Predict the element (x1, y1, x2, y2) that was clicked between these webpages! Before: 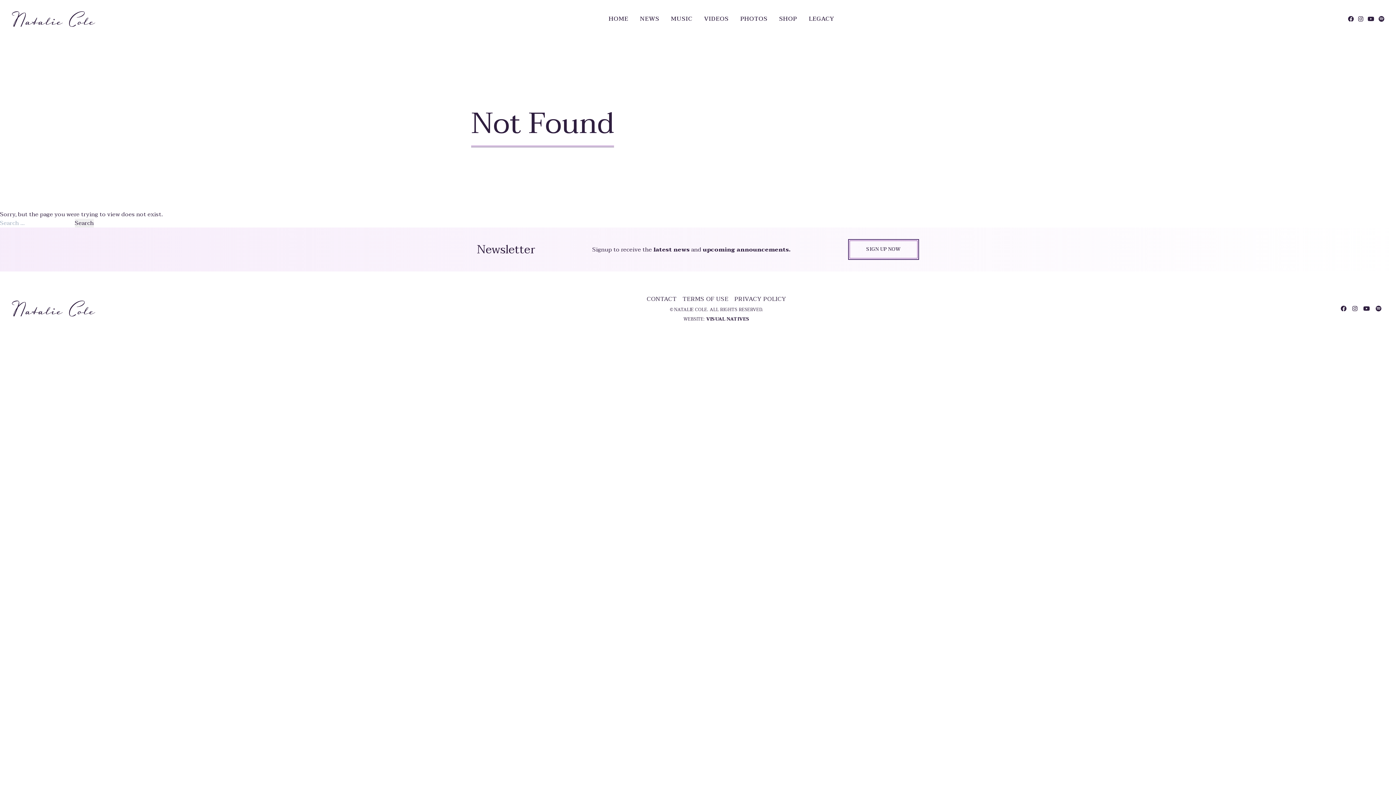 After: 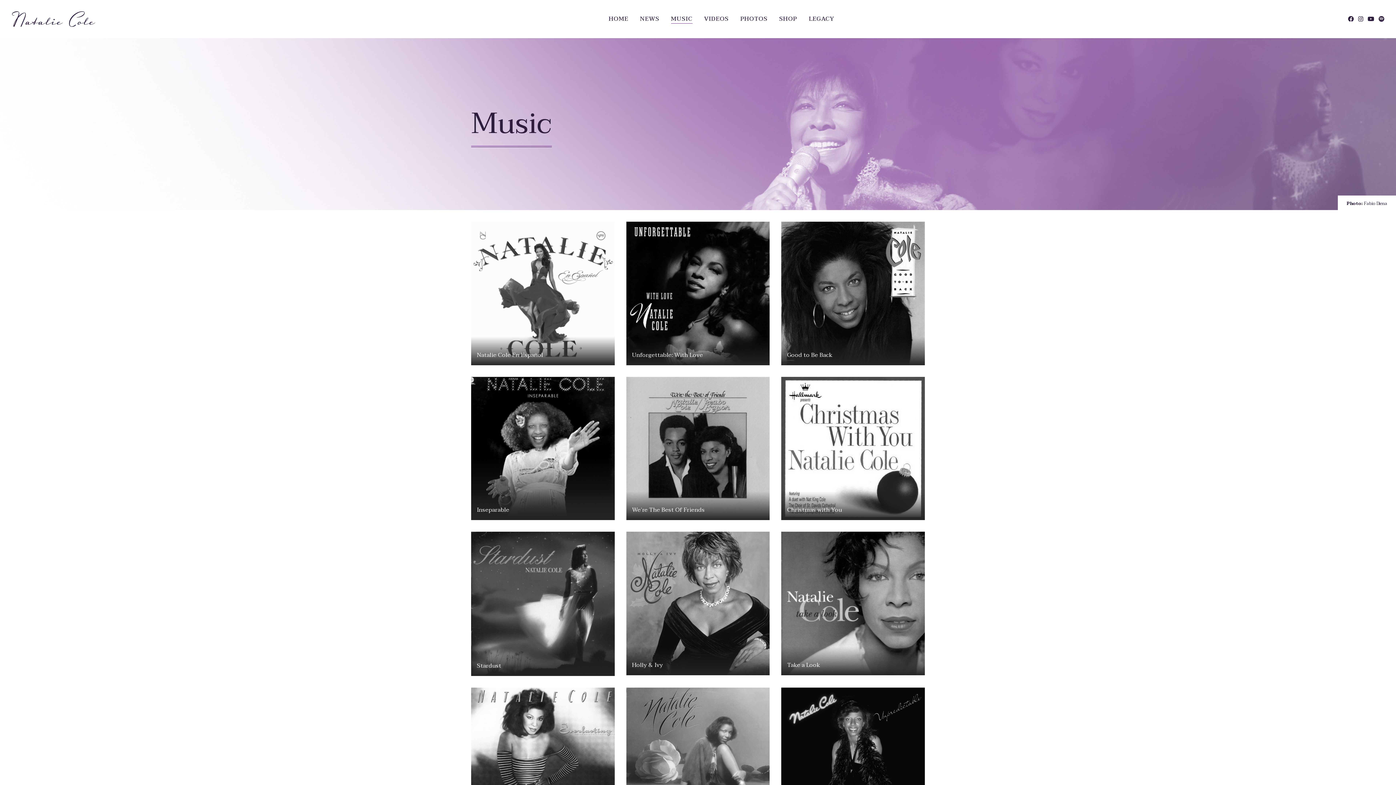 Action: label: MUSIC bbox: (671, 0, 692, 38)